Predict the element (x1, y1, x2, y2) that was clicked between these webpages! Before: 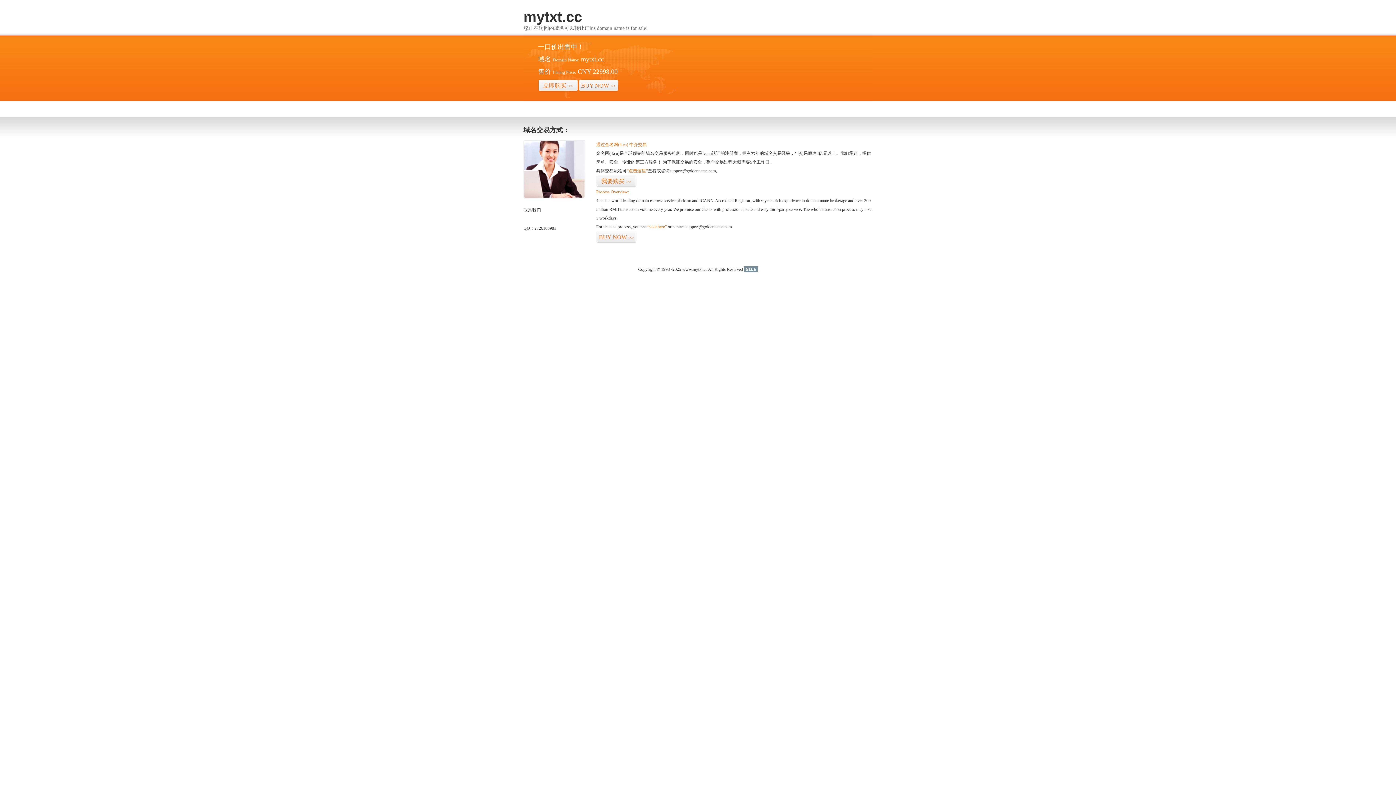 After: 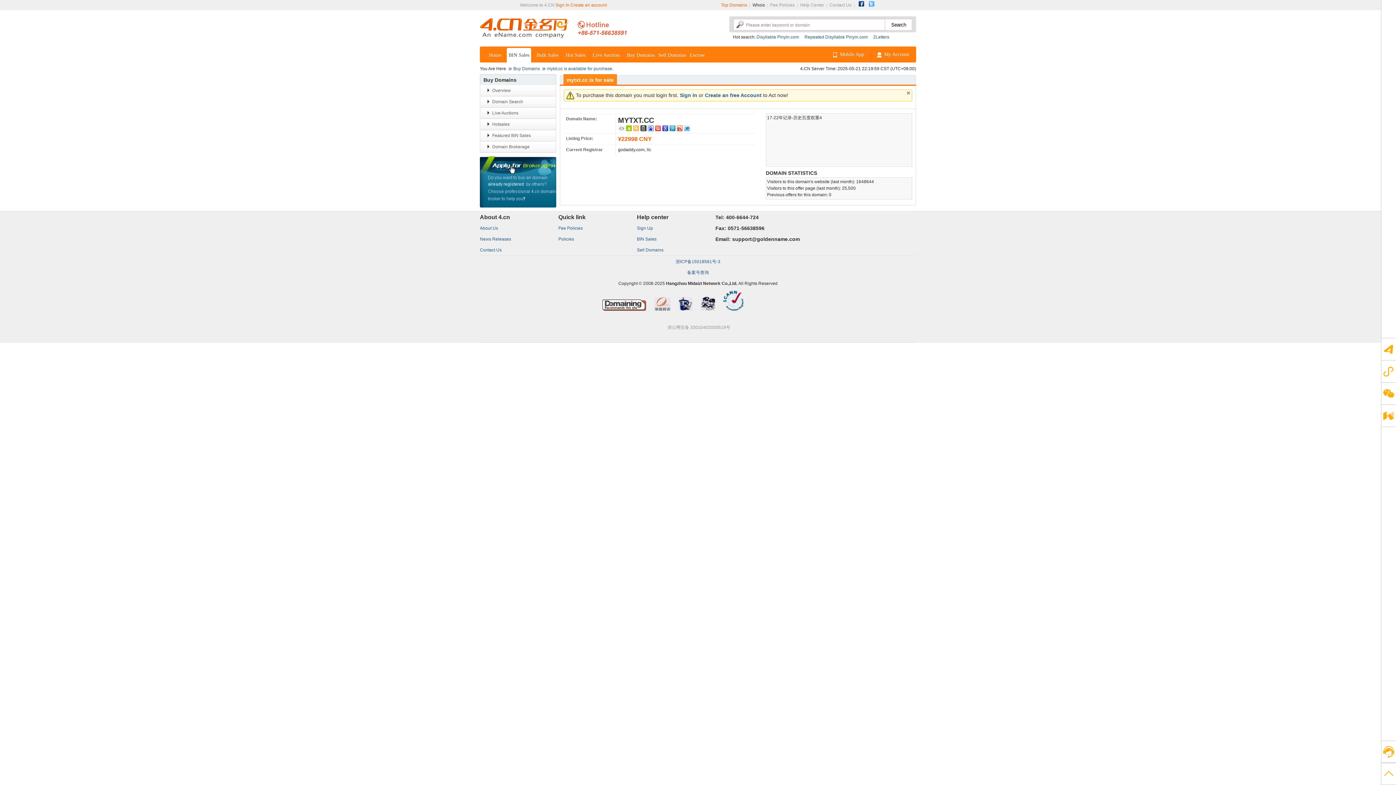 Action: bbox: (626, 168, 648, 173) label: “点击这里”